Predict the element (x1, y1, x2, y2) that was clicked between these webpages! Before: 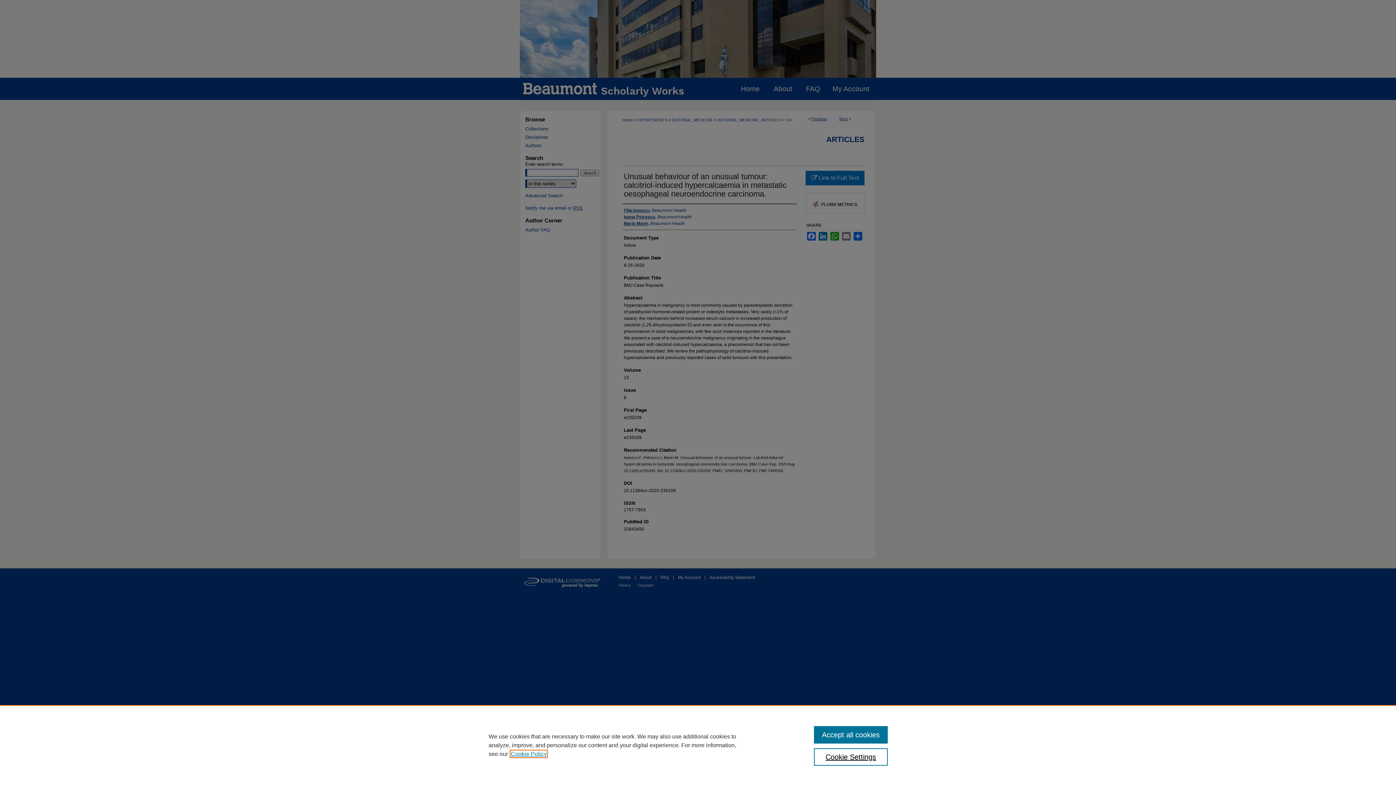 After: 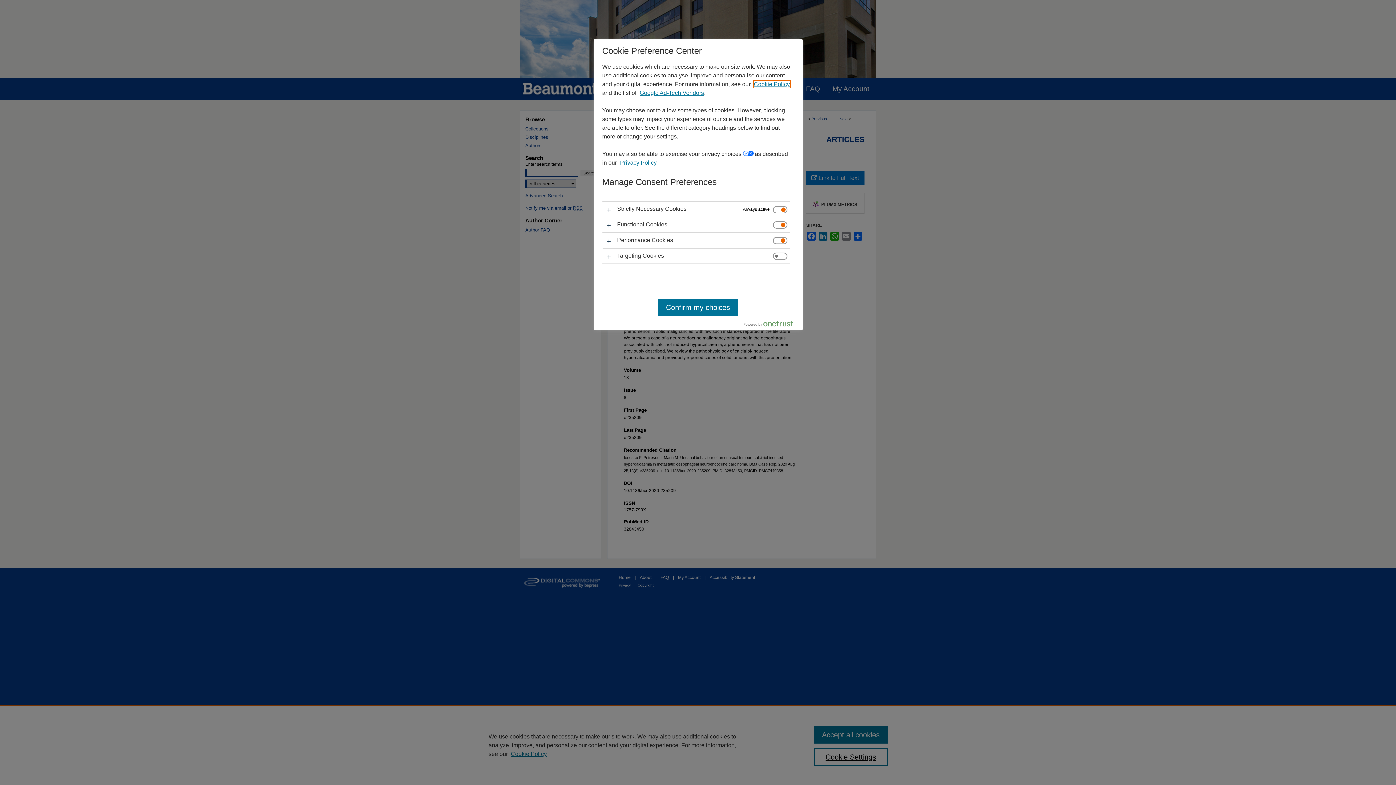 Action: bbox: (814, 748, 887, 766) label: Cookie Settings